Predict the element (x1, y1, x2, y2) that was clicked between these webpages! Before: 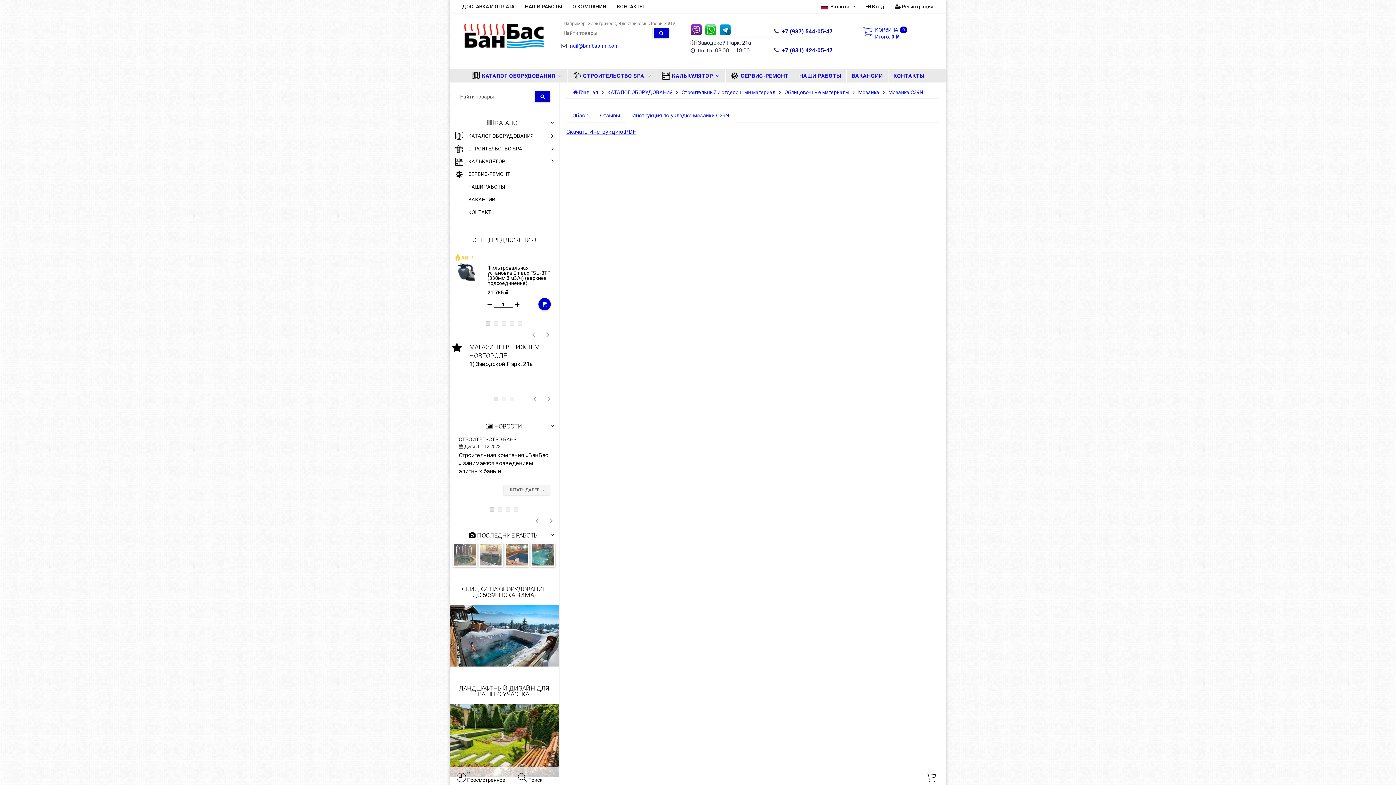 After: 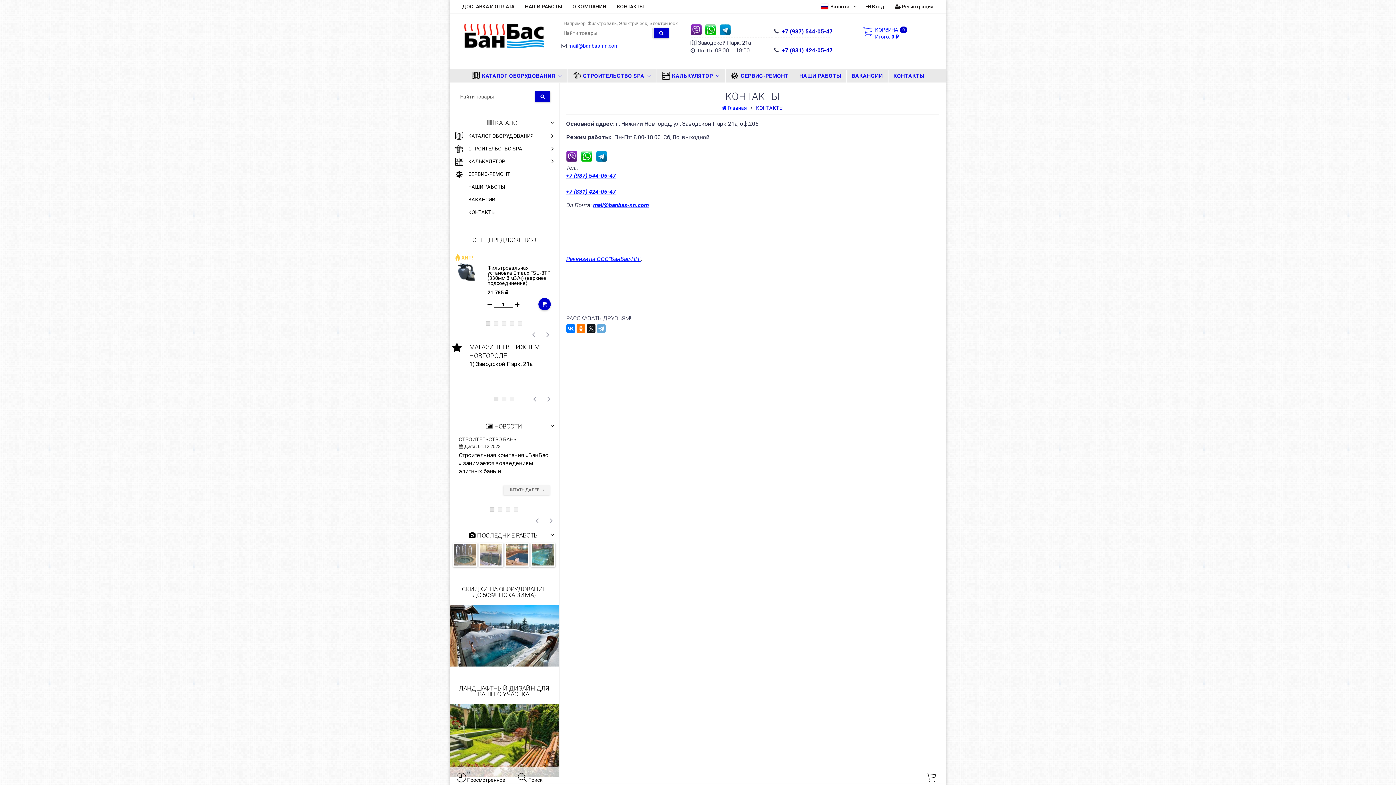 Action: bbox: (888, 69, 929, 82) label: КОНТАКТЫ